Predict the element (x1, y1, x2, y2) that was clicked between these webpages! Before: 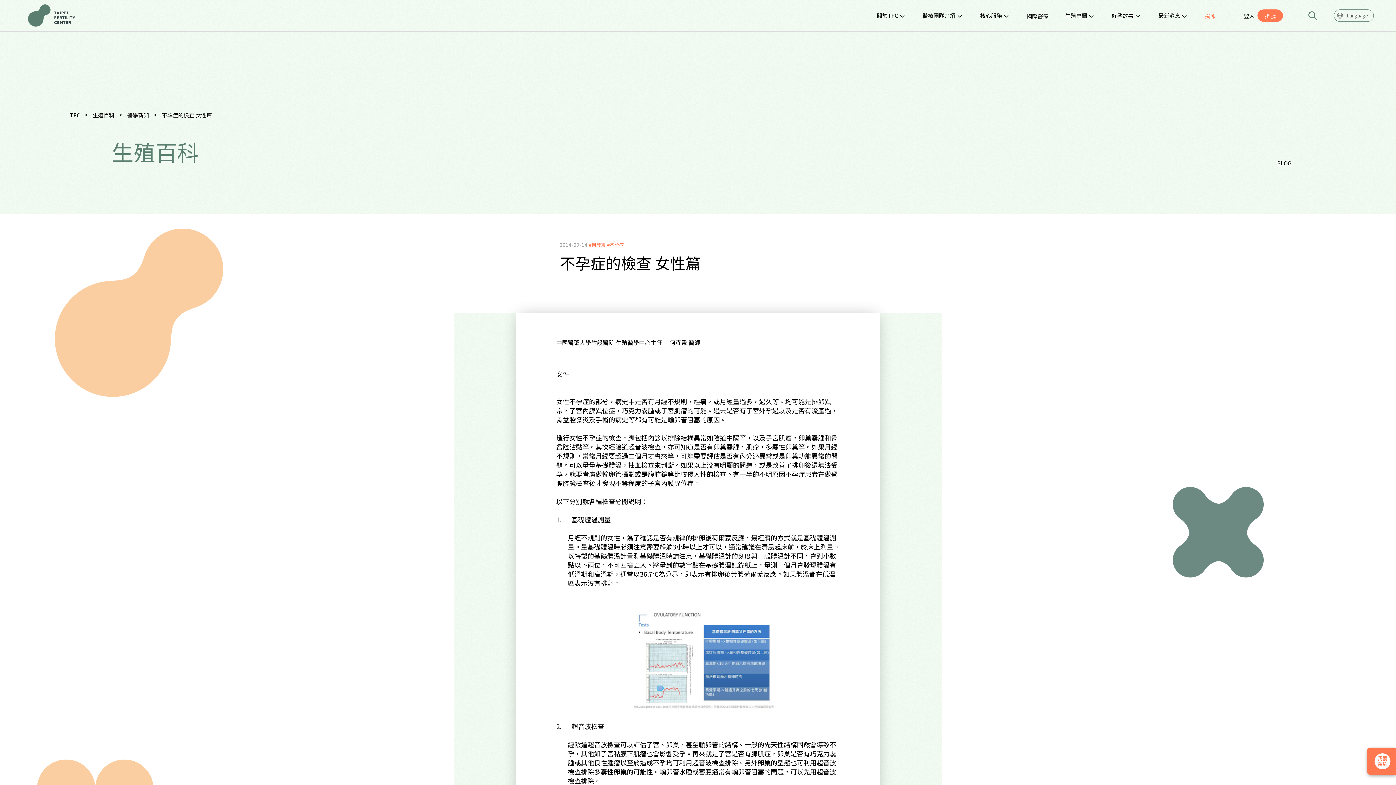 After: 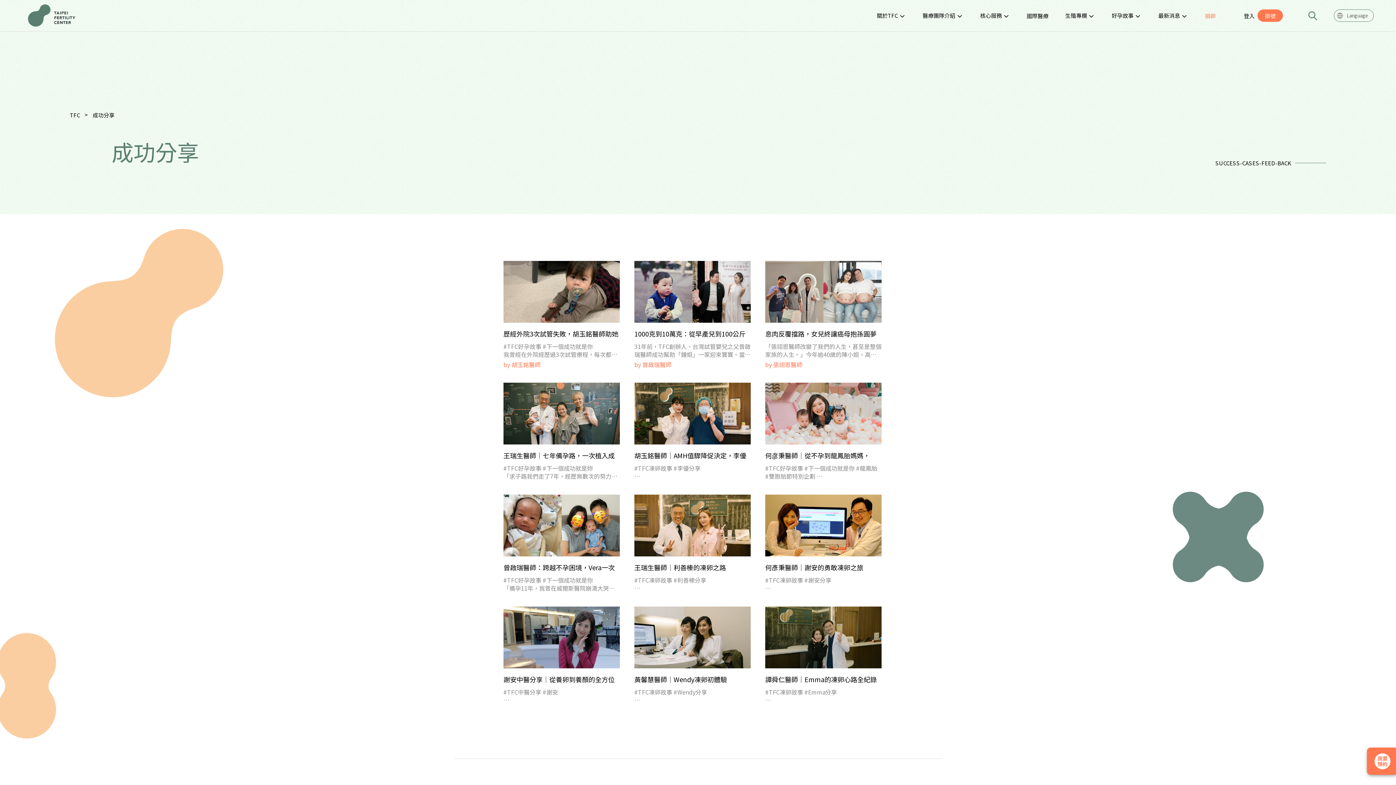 Action: bbox: (1112, 11, 1141, 19) label: 好孕故事